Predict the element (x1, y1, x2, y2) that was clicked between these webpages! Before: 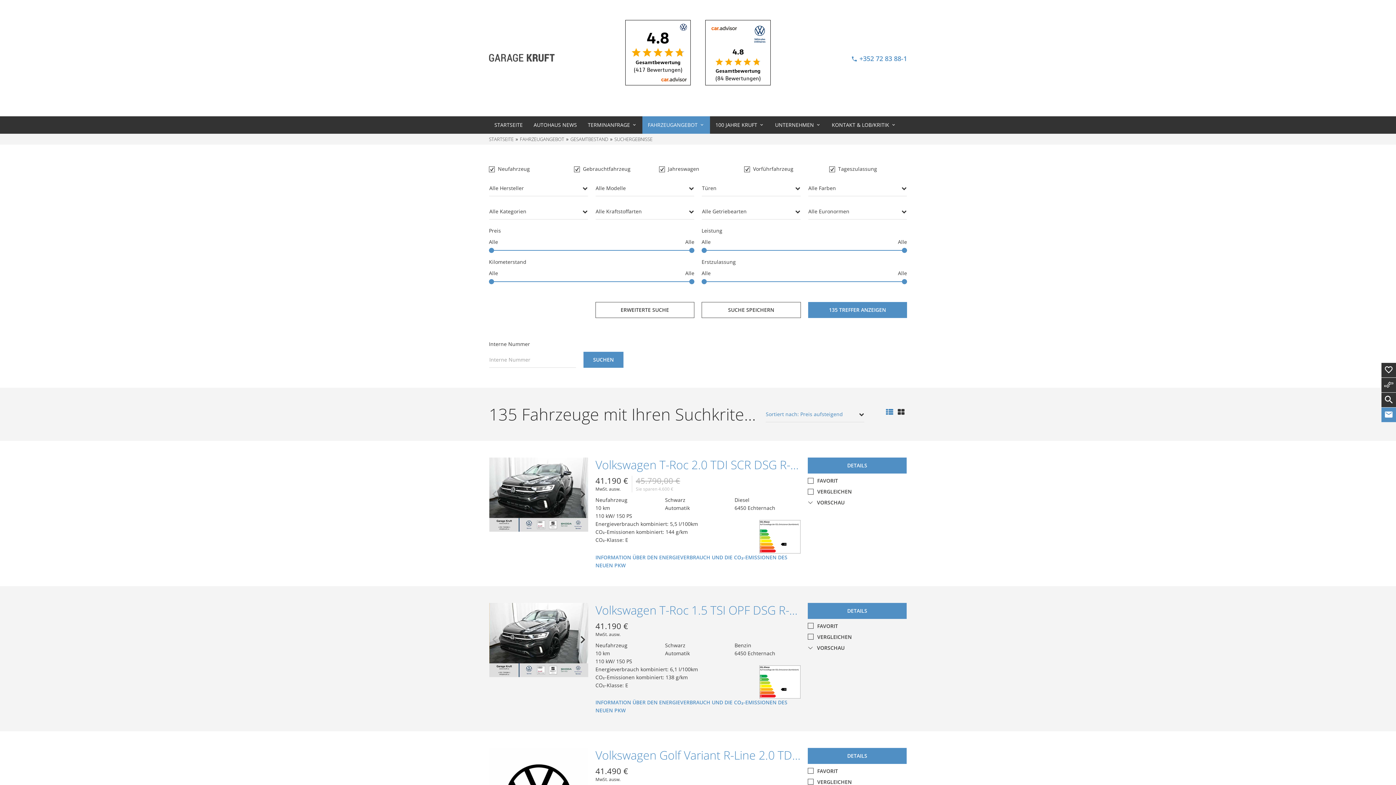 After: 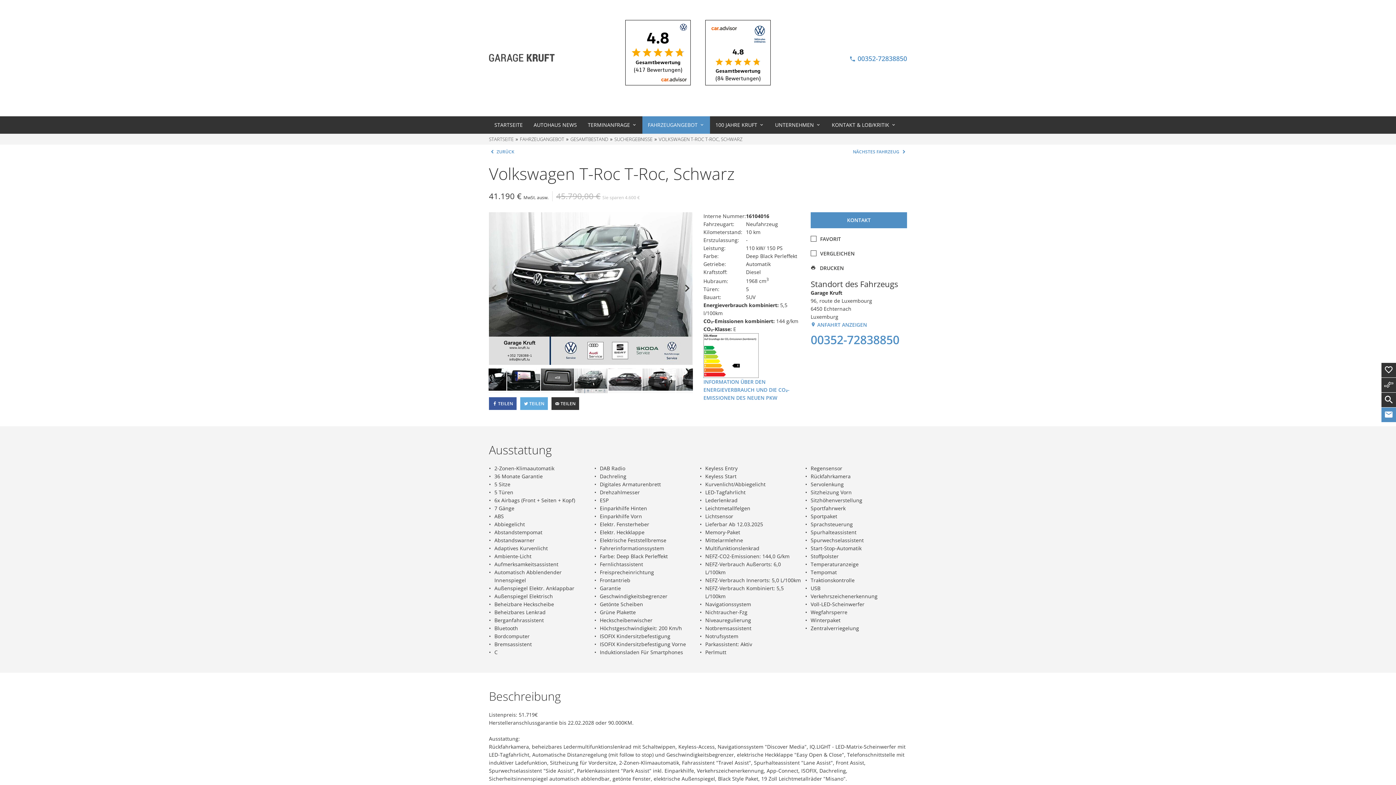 Action: bbox: (489, 457, 588, 532)